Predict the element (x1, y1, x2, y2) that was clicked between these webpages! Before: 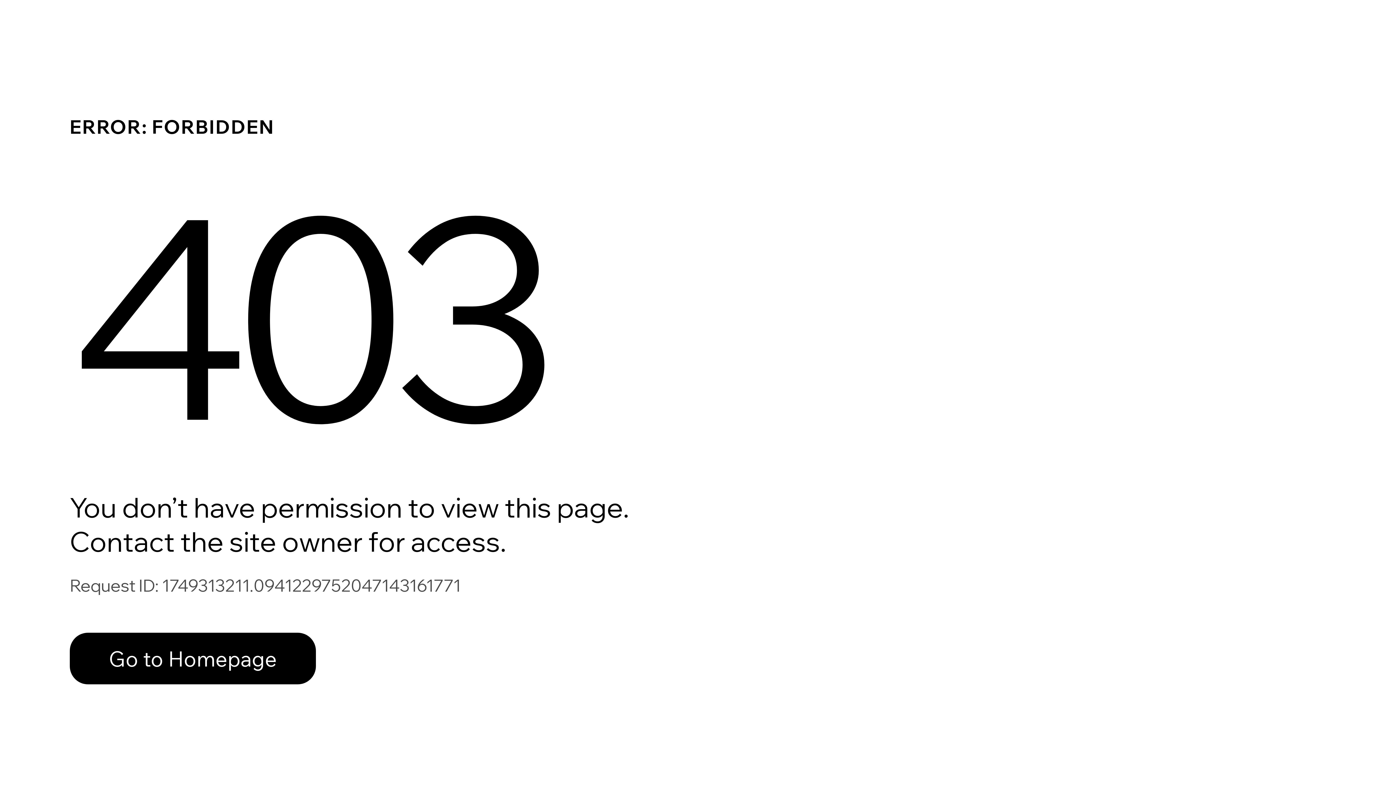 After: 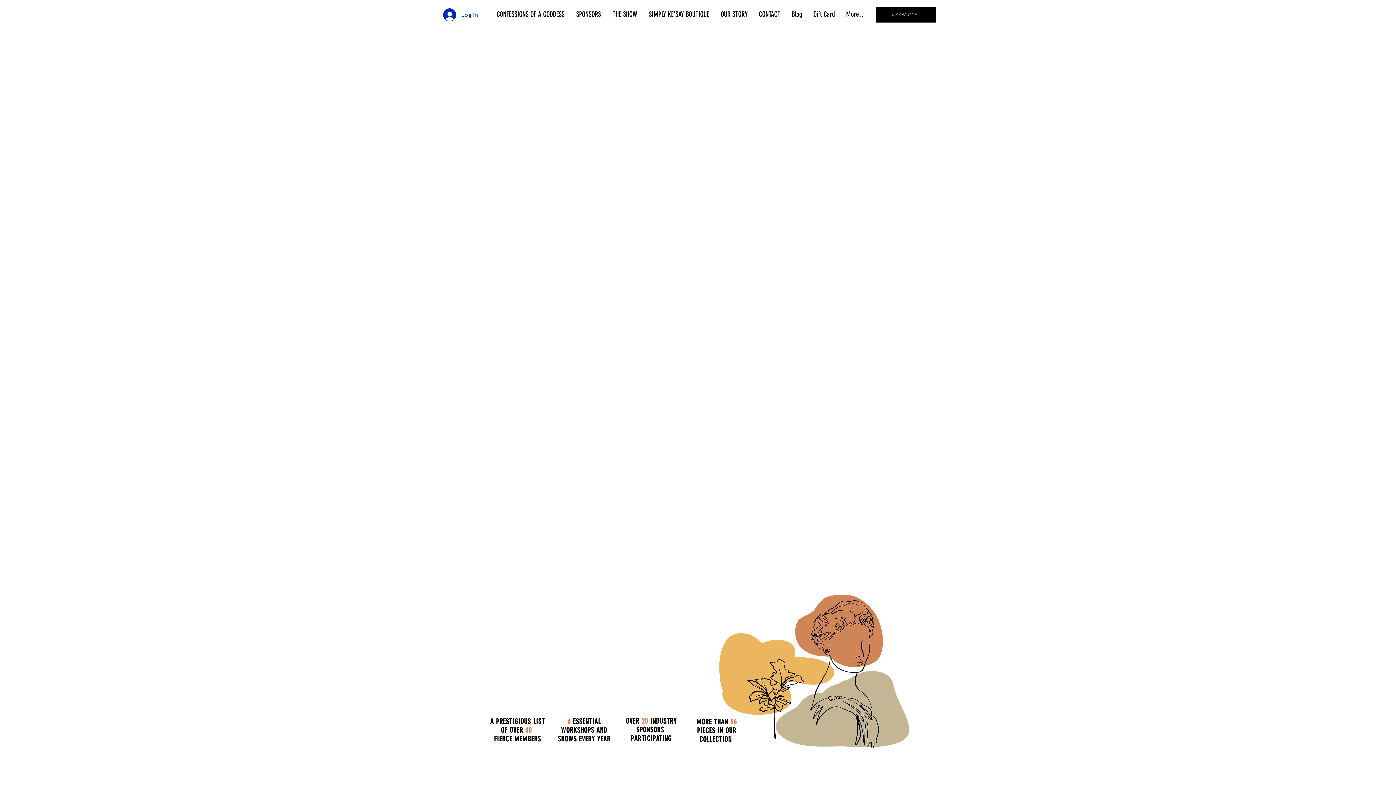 Action: bbox: (69, 633, 316, 684) label: Go to Homepage